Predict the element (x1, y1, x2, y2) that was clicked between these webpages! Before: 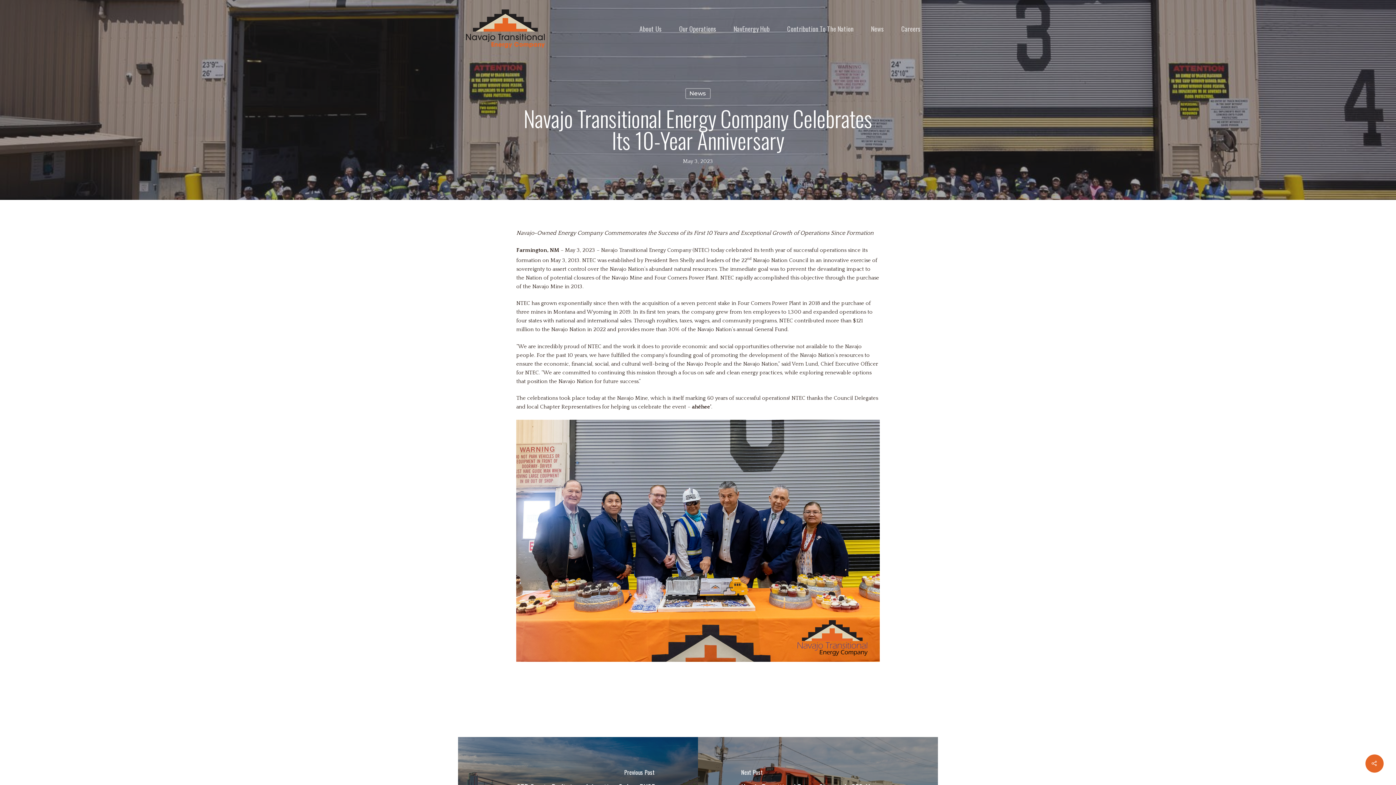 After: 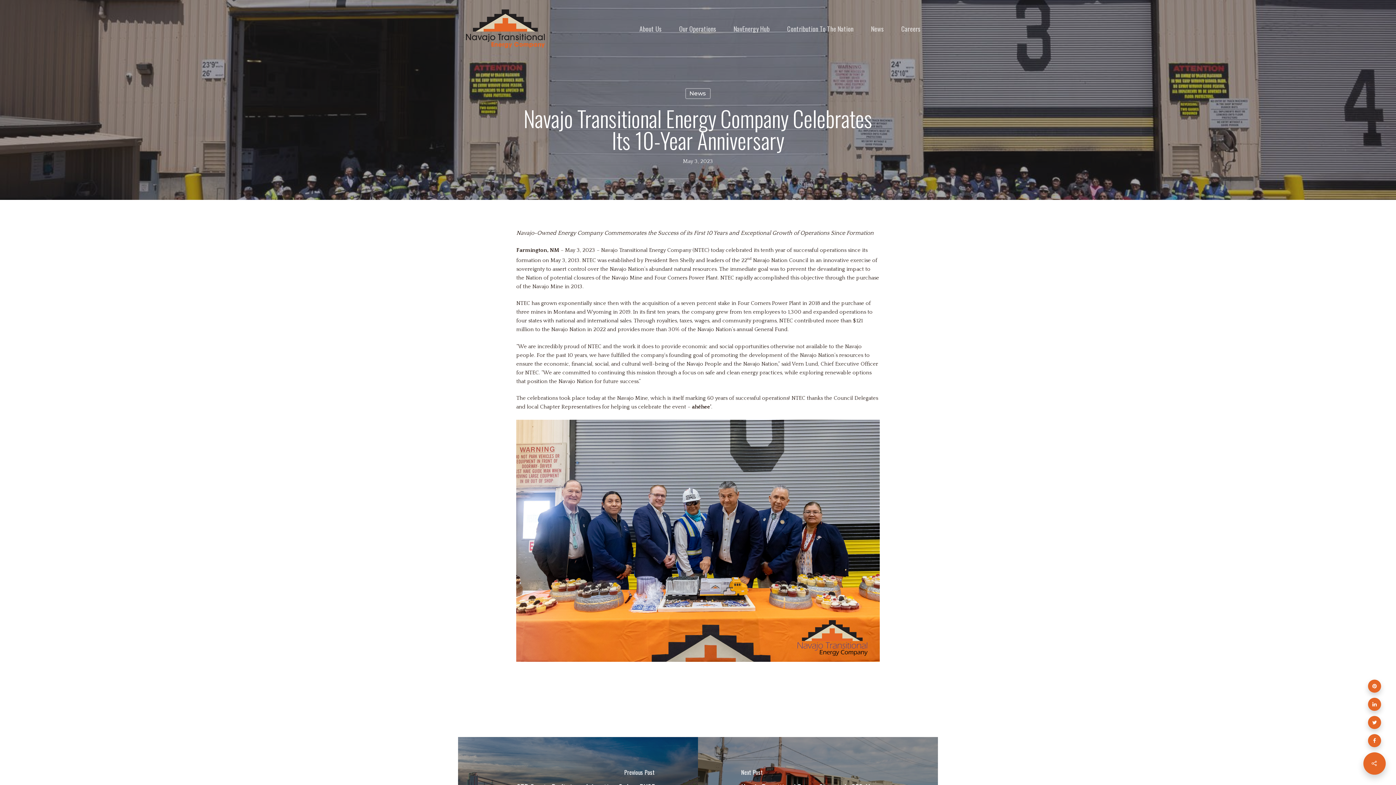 Action: bbox: (1365, 754, 1384, 773)